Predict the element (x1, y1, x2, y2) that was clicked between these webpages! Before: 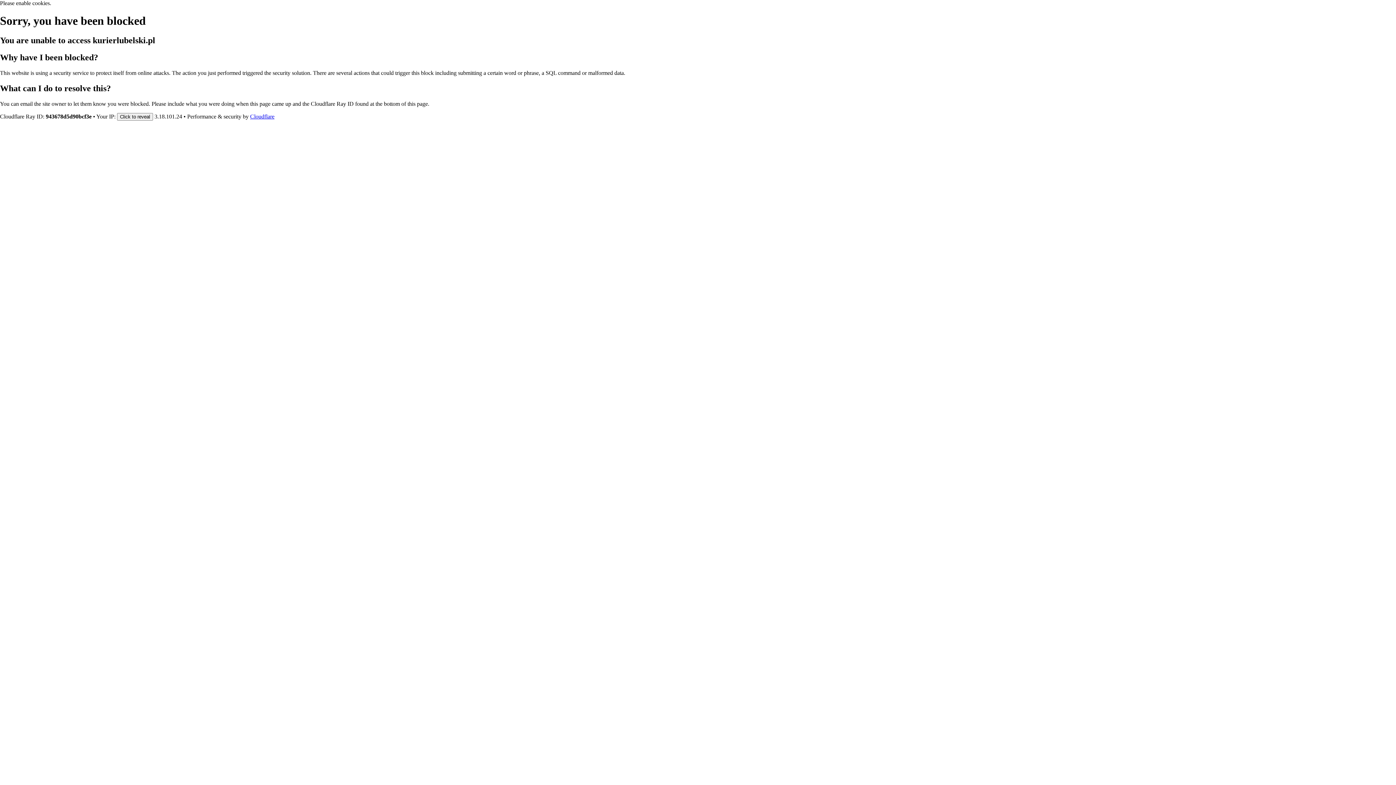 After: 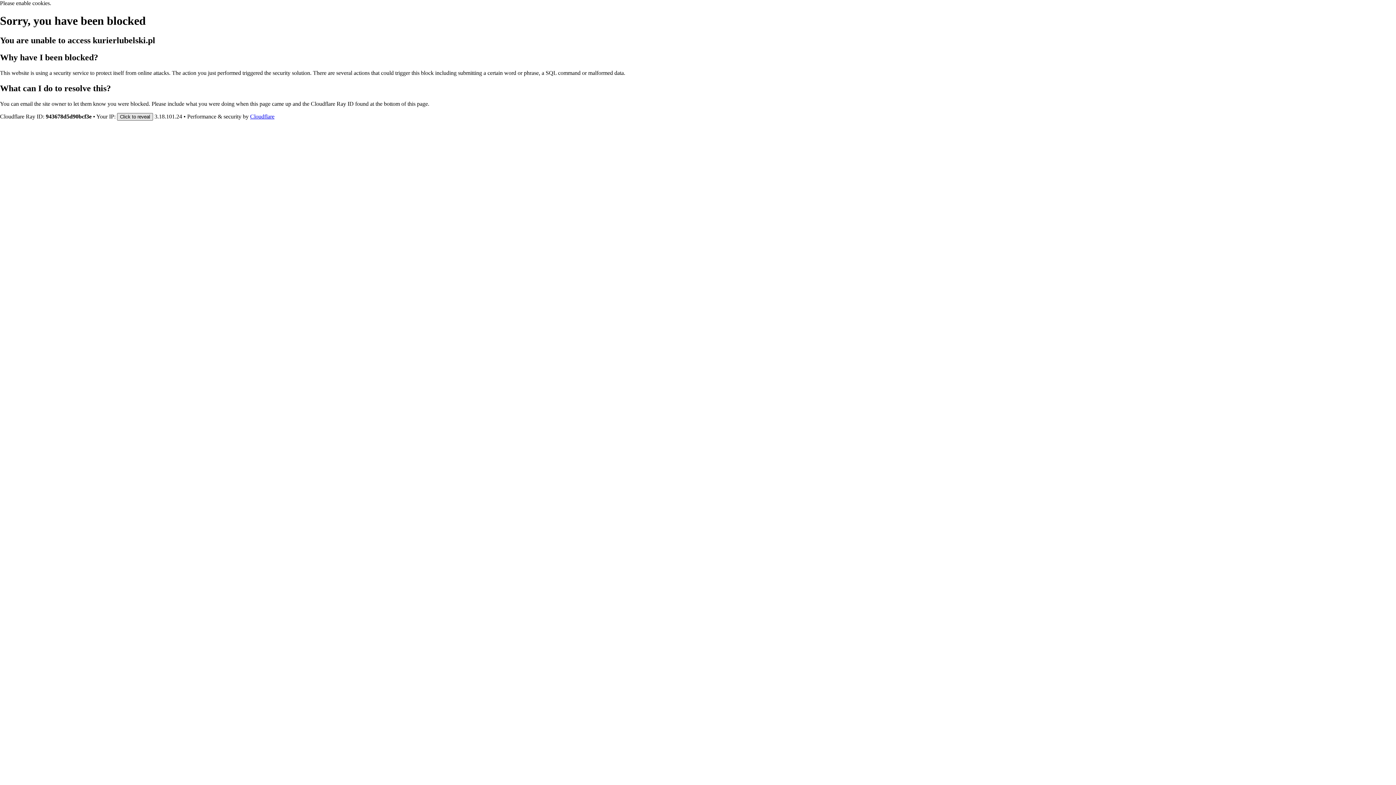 Action: label: Click to reveal bbox: (117, 112, 153, 120)